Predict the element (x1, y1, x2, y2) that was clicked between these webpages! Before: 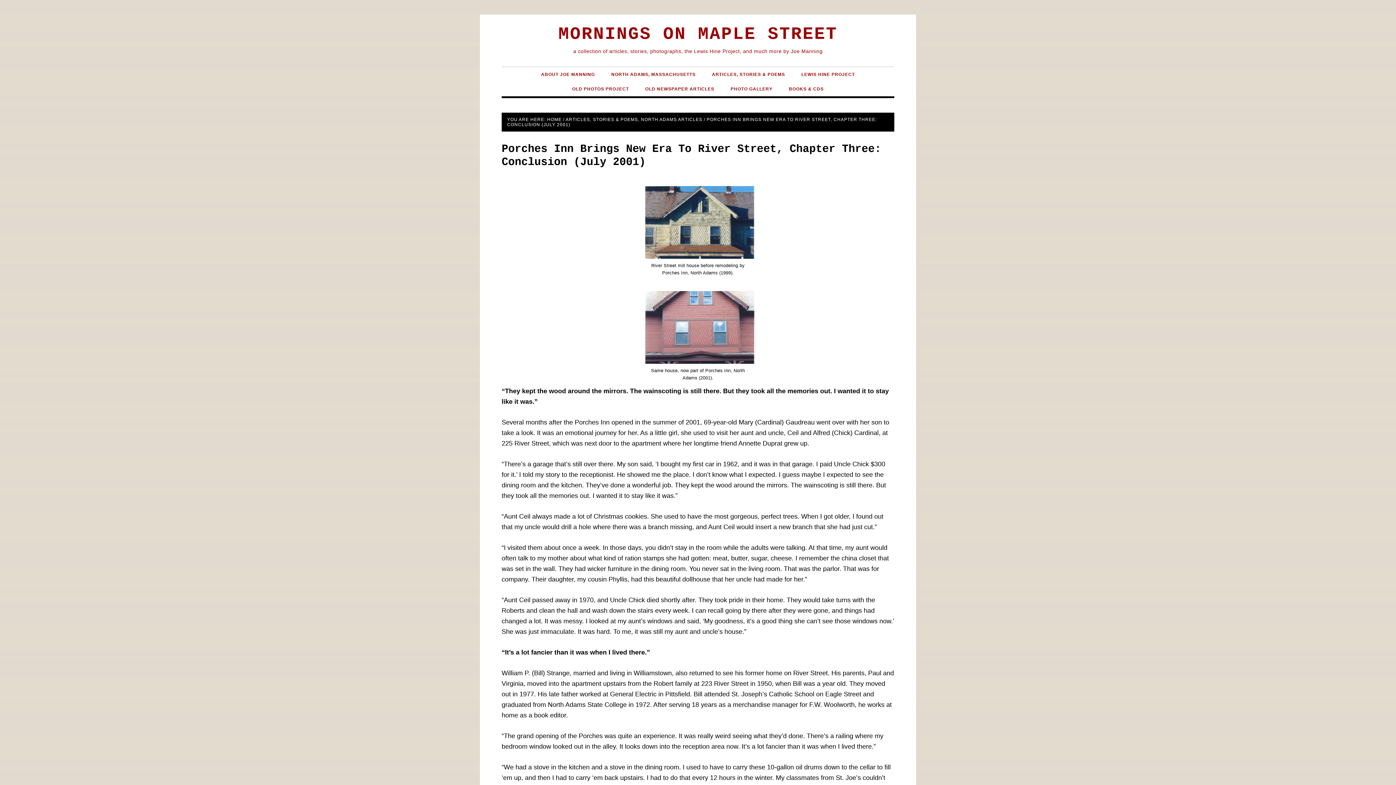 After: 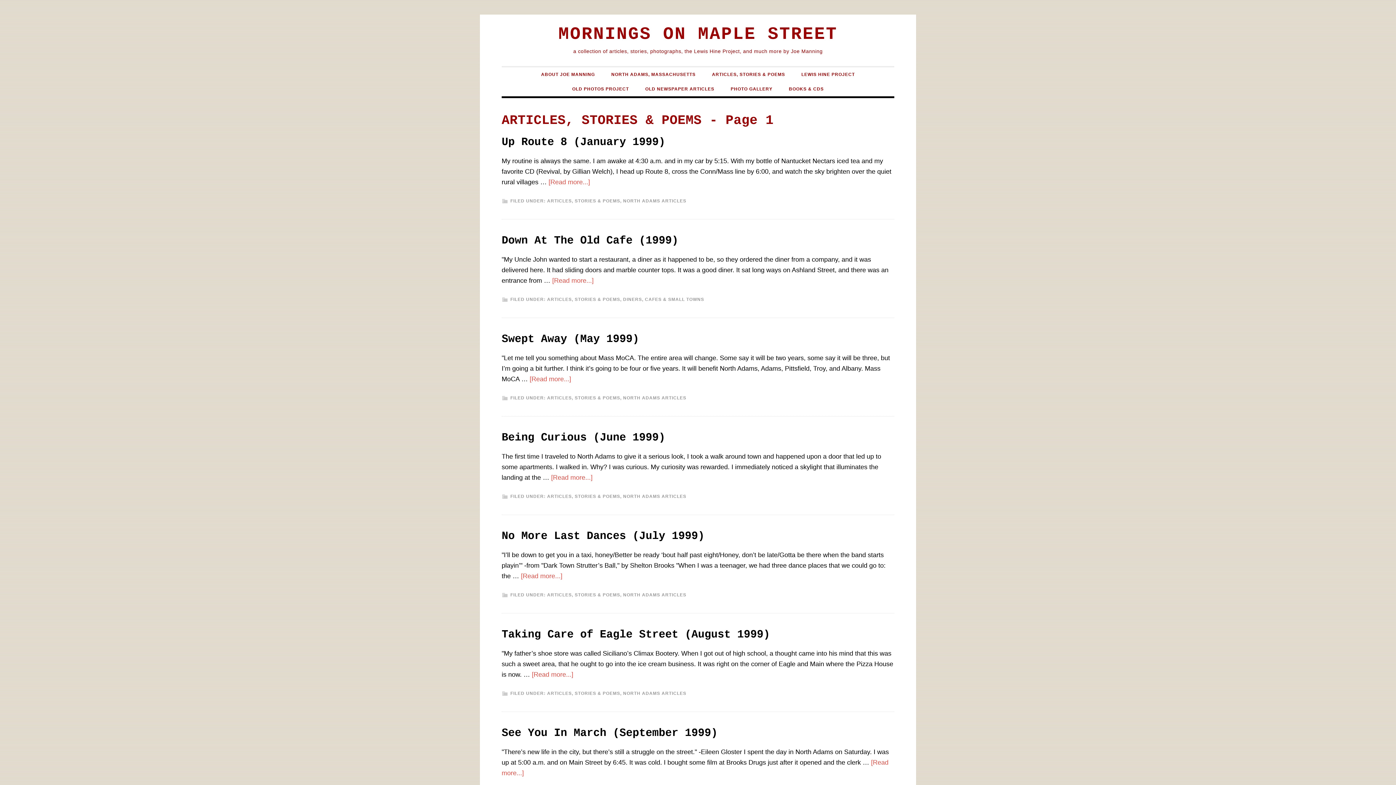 Action: bbox: (565, 116, 638, 122) label: ARTICLES, STORIES & POEMS